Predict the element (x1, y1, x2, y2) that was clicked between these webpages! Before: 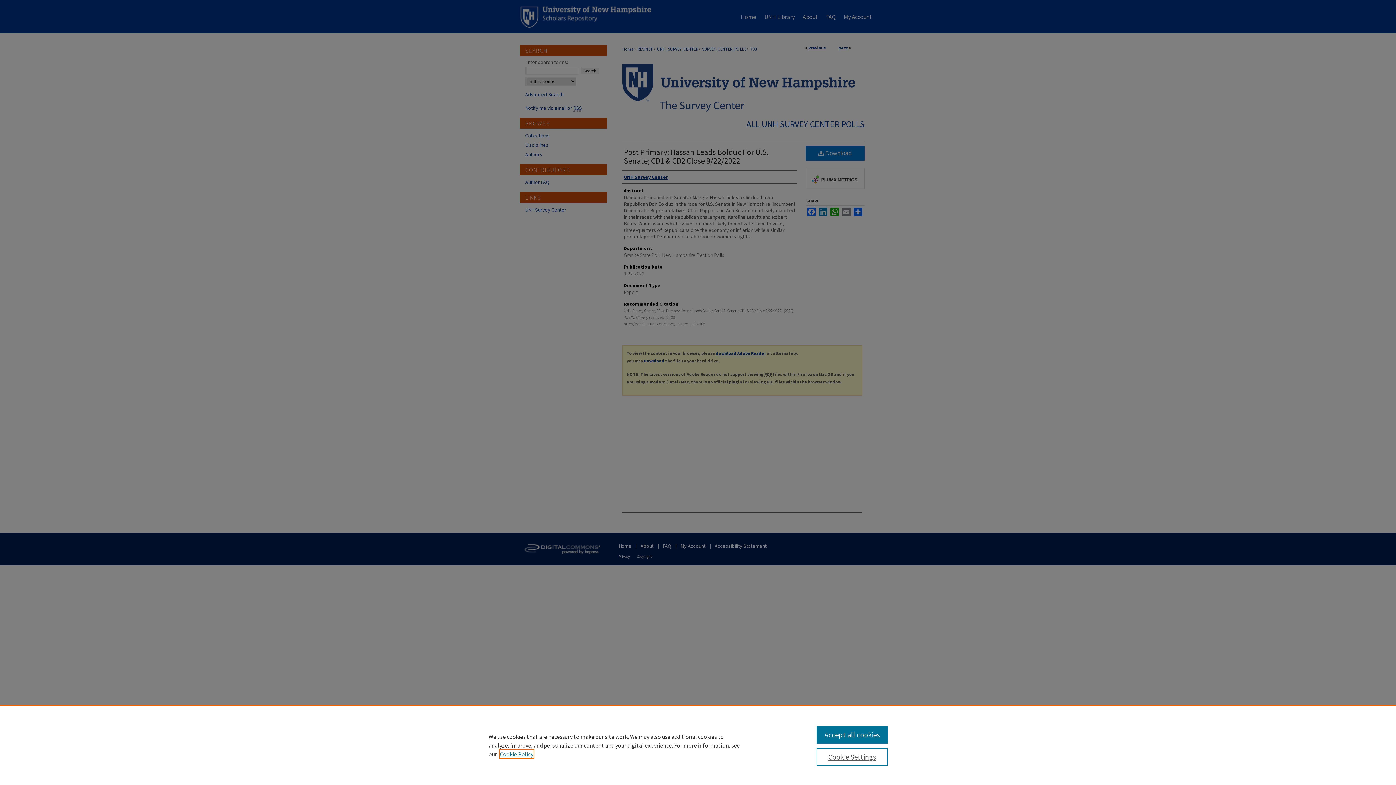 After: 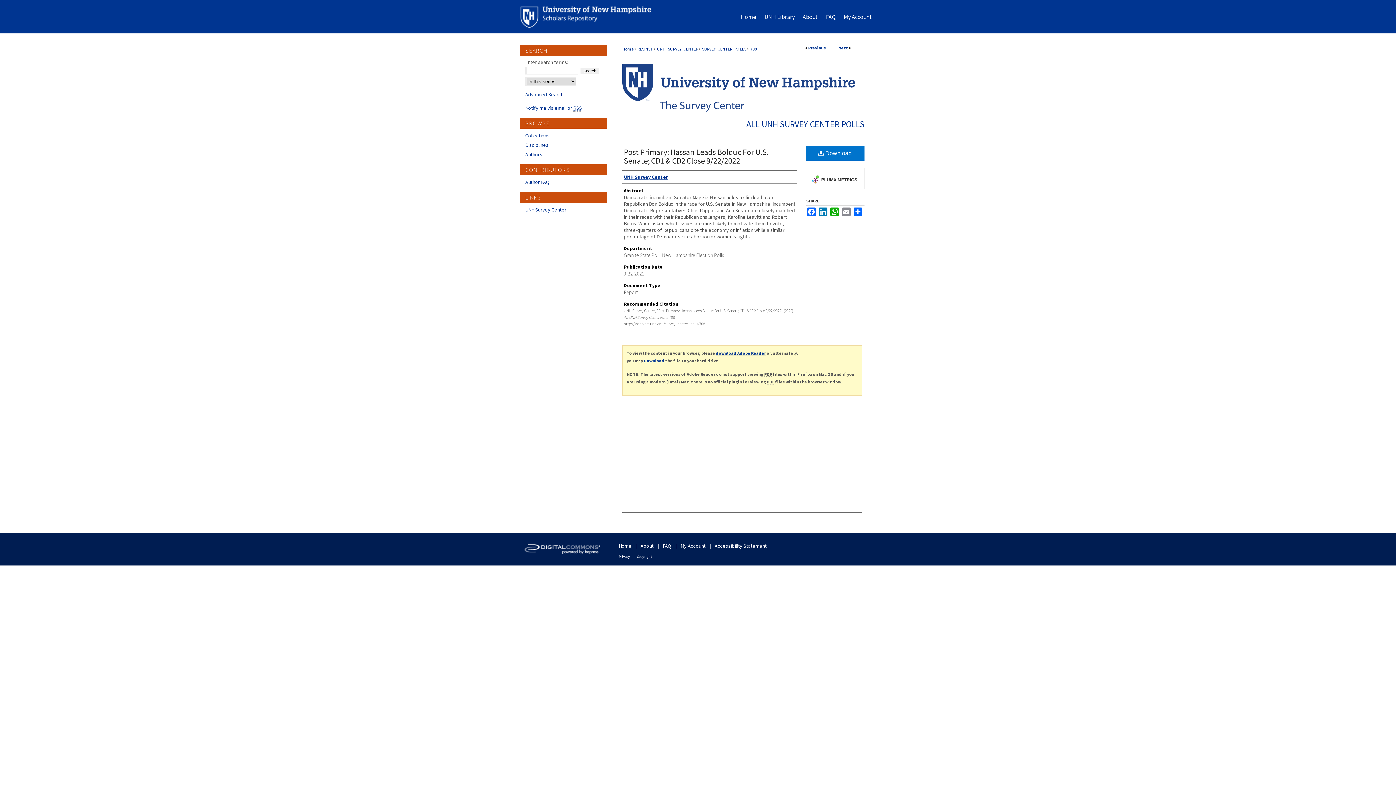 Action: bbox: (816, 726, 887, 744) label: Accept all cookies